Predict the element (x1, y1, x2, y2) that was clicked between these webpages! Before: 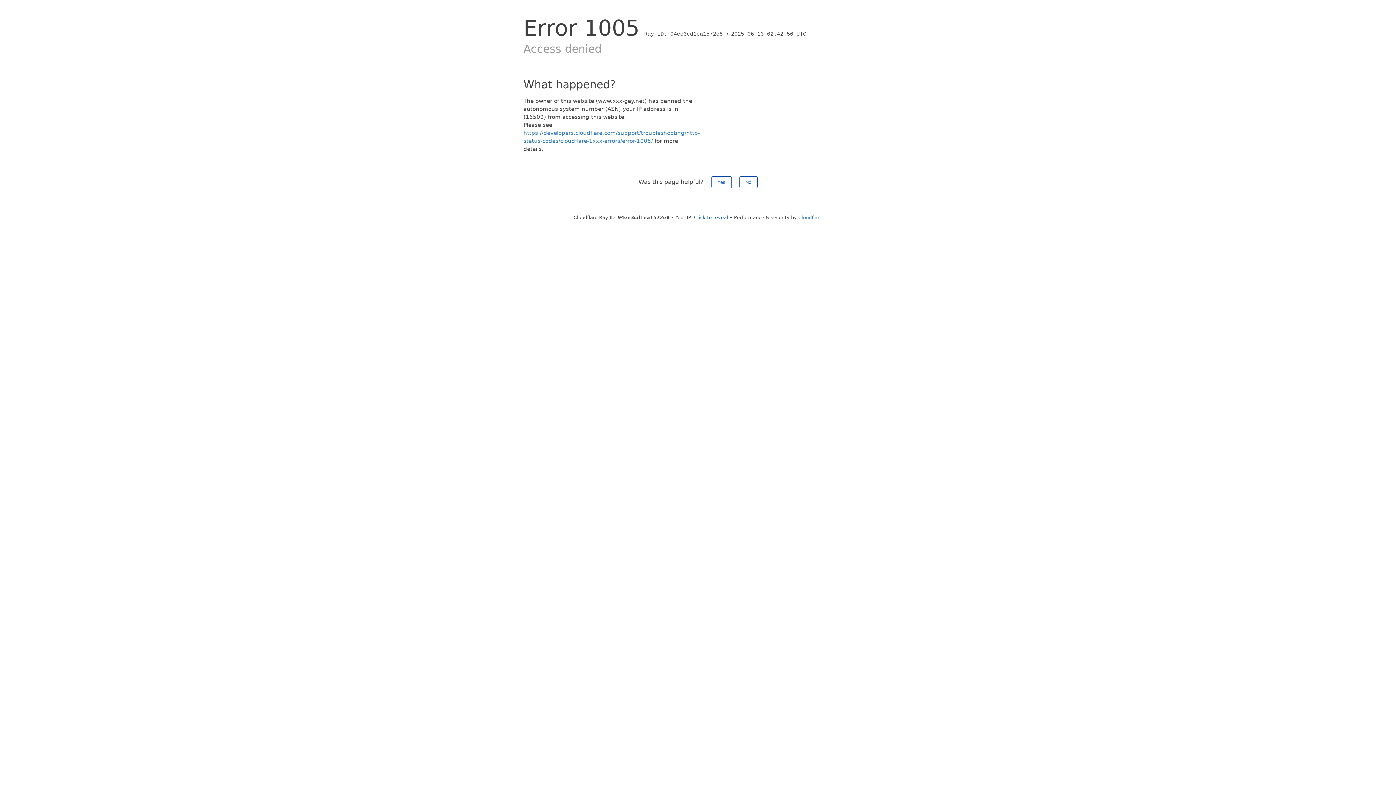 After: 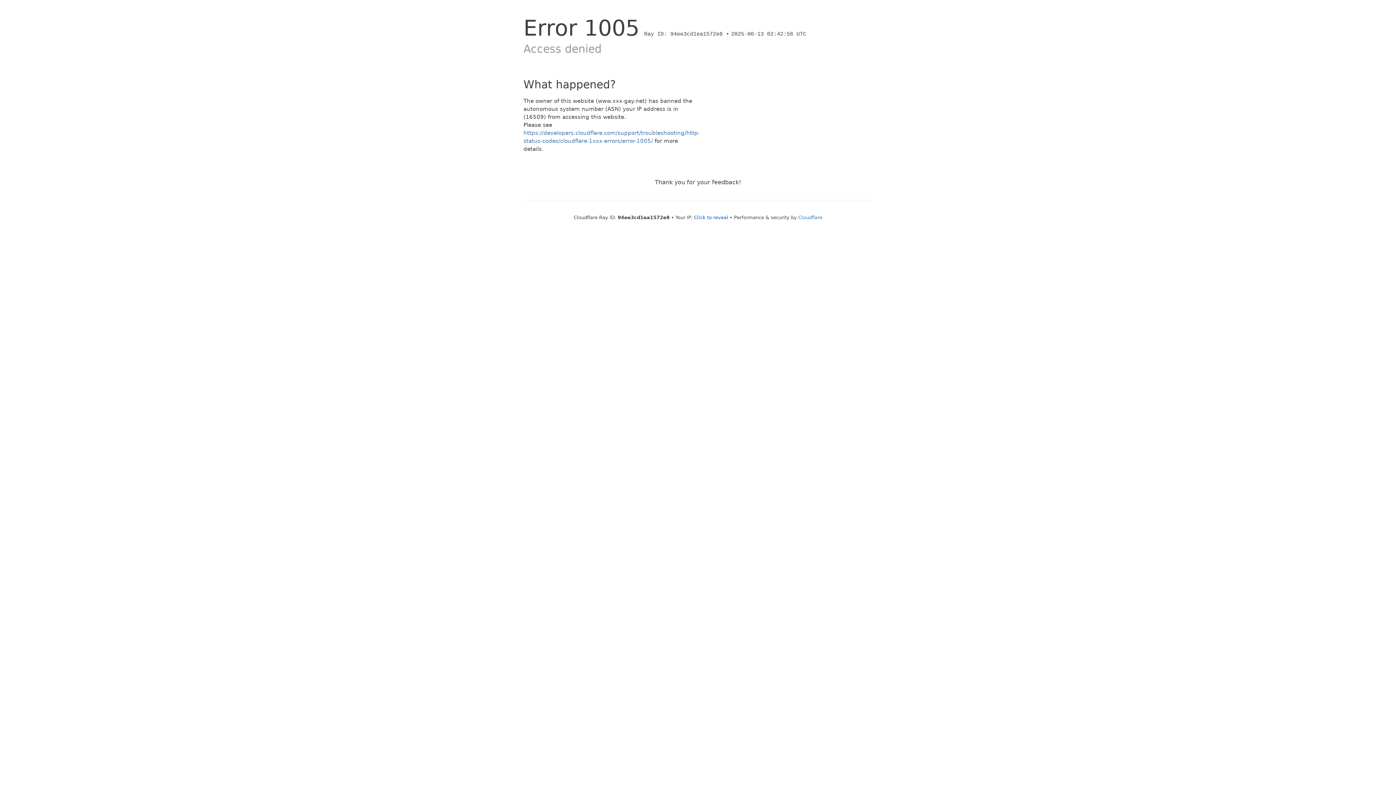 Action: label: Yes bbox: (711, 176, 731, 188)